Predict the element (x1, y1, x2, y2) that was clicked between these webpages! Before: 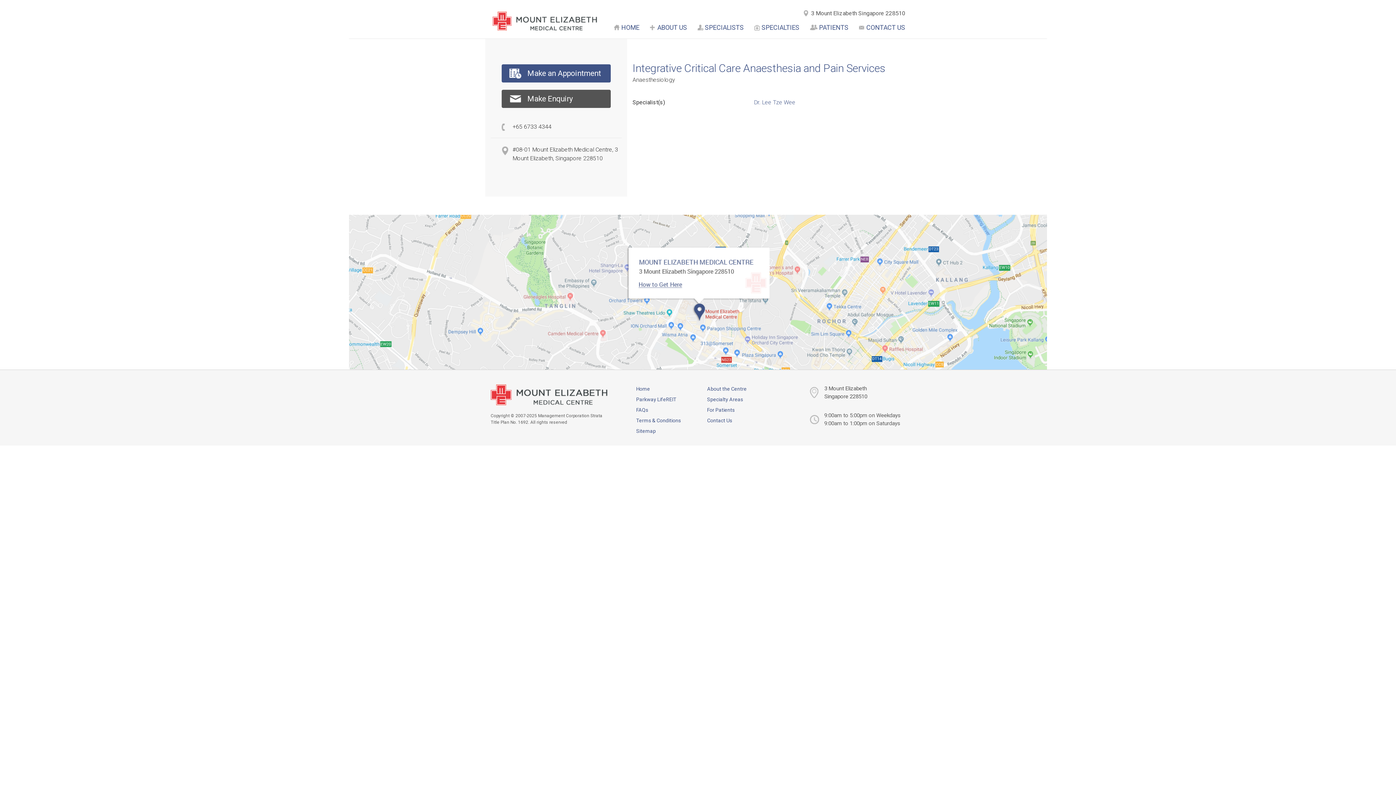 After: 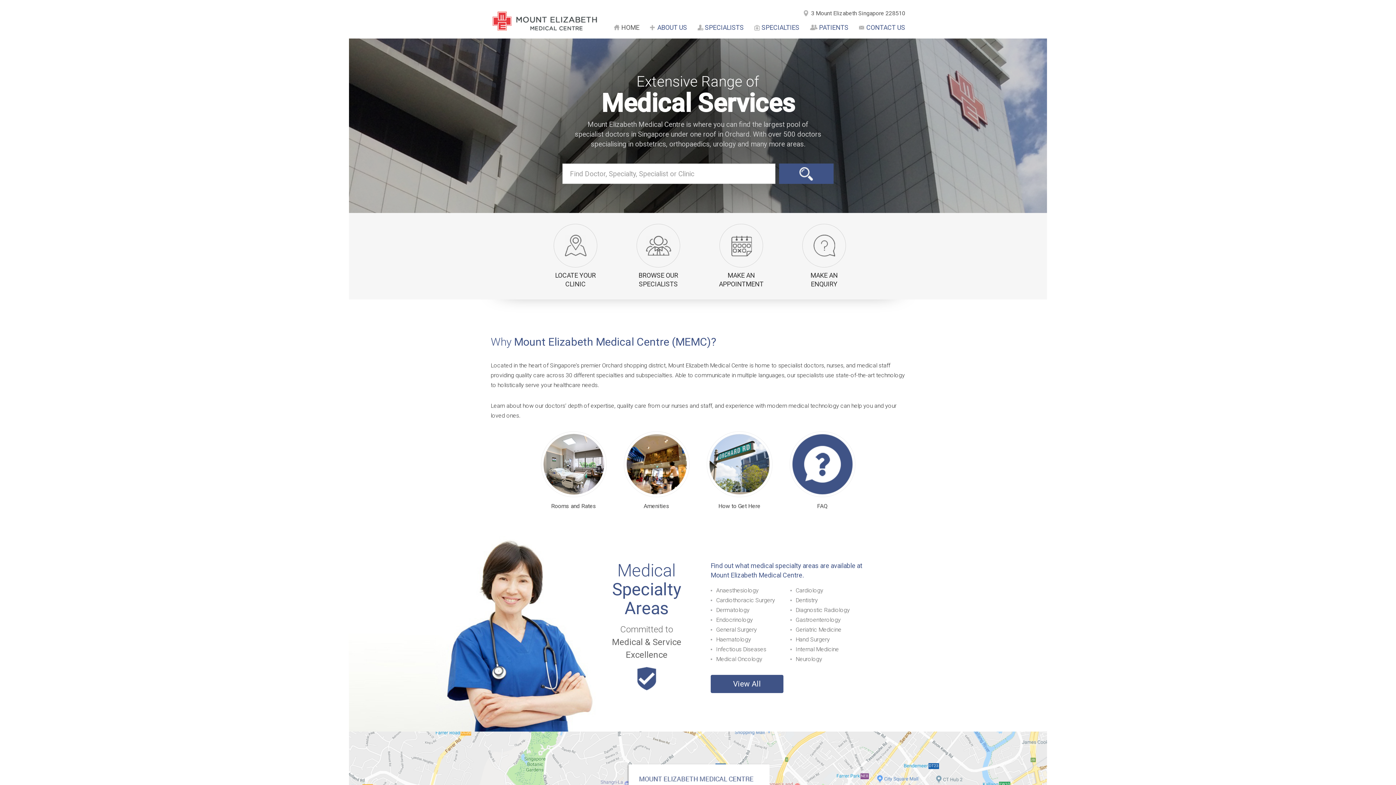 Action: bbox: (490, 392, 607, 397)